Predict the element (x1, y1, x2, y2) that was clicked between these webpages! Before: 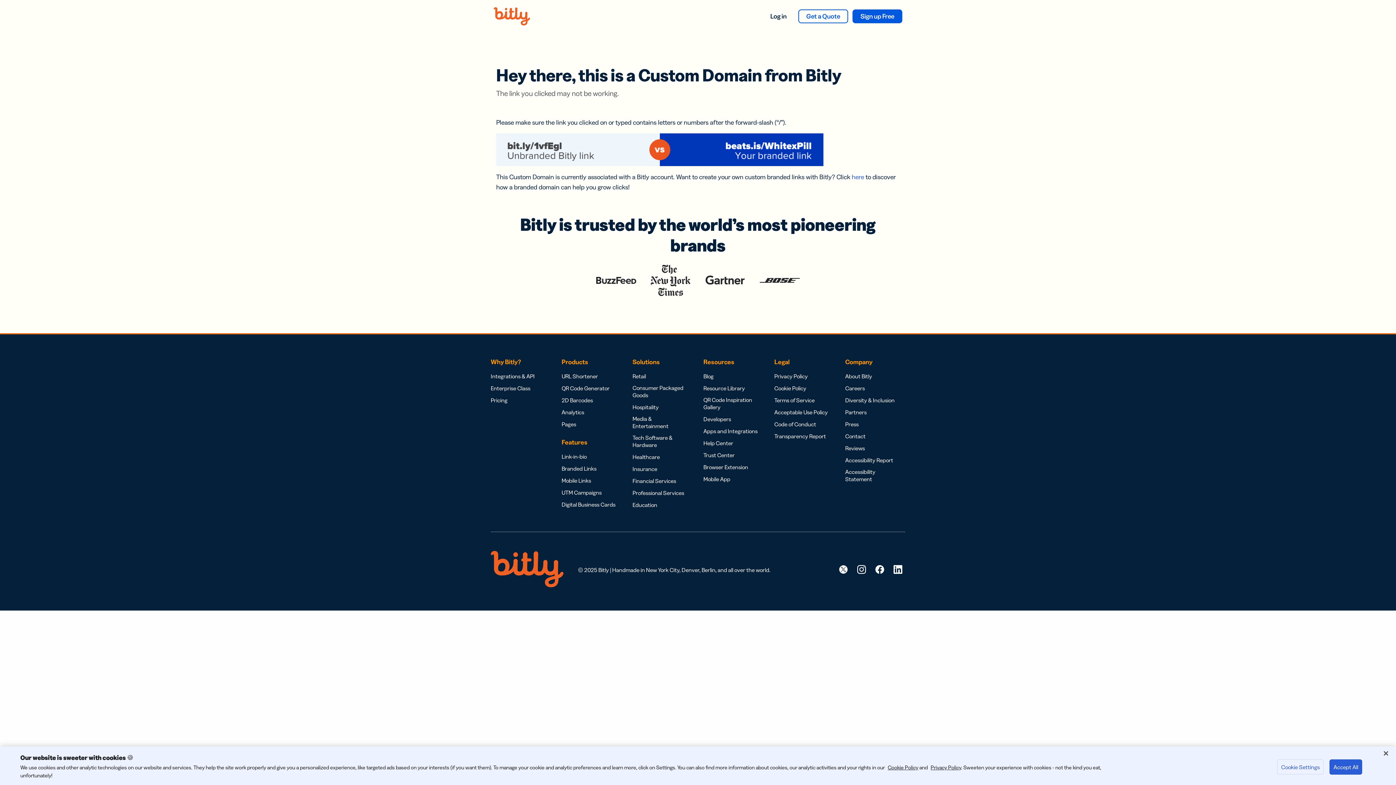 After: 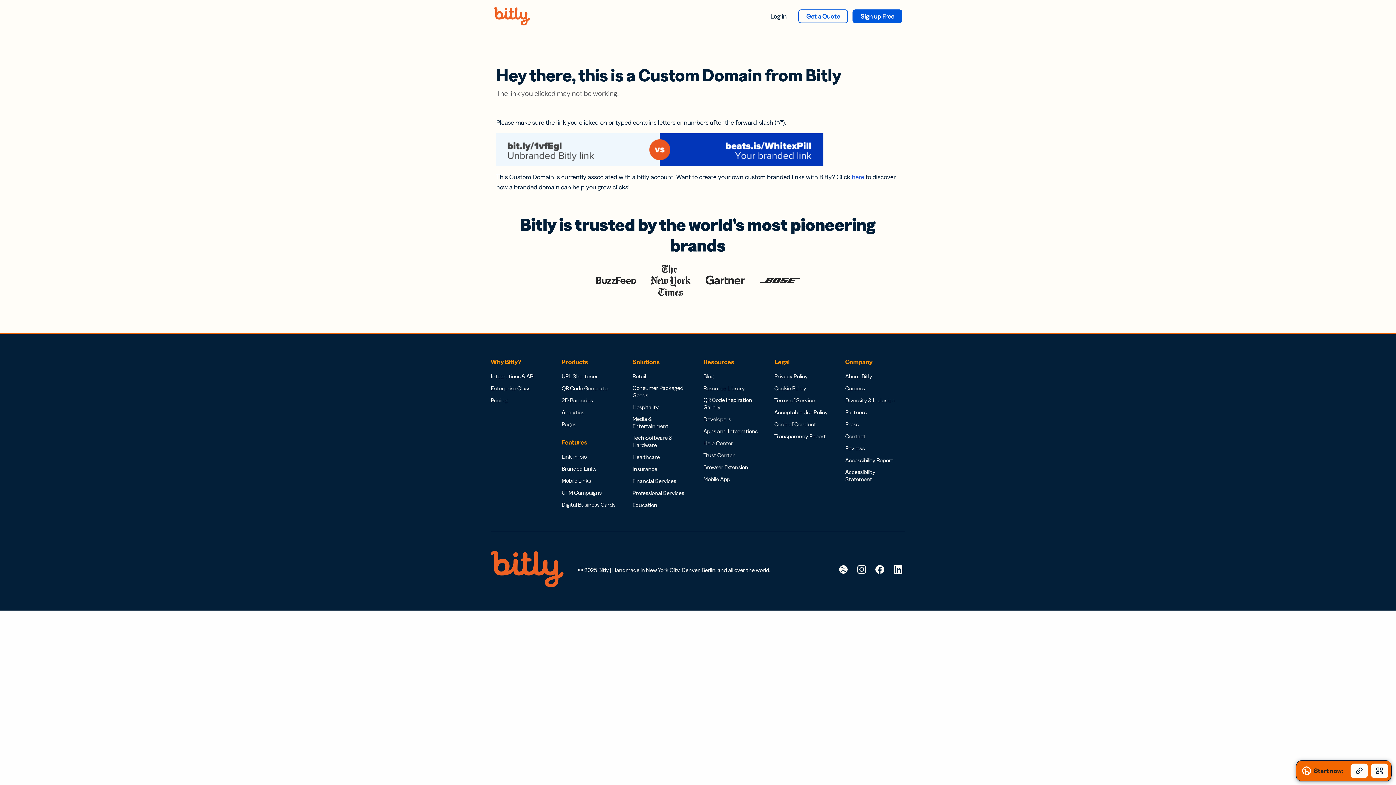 Action: label: Accept All bbox: (1329, 759, 1362, 775)